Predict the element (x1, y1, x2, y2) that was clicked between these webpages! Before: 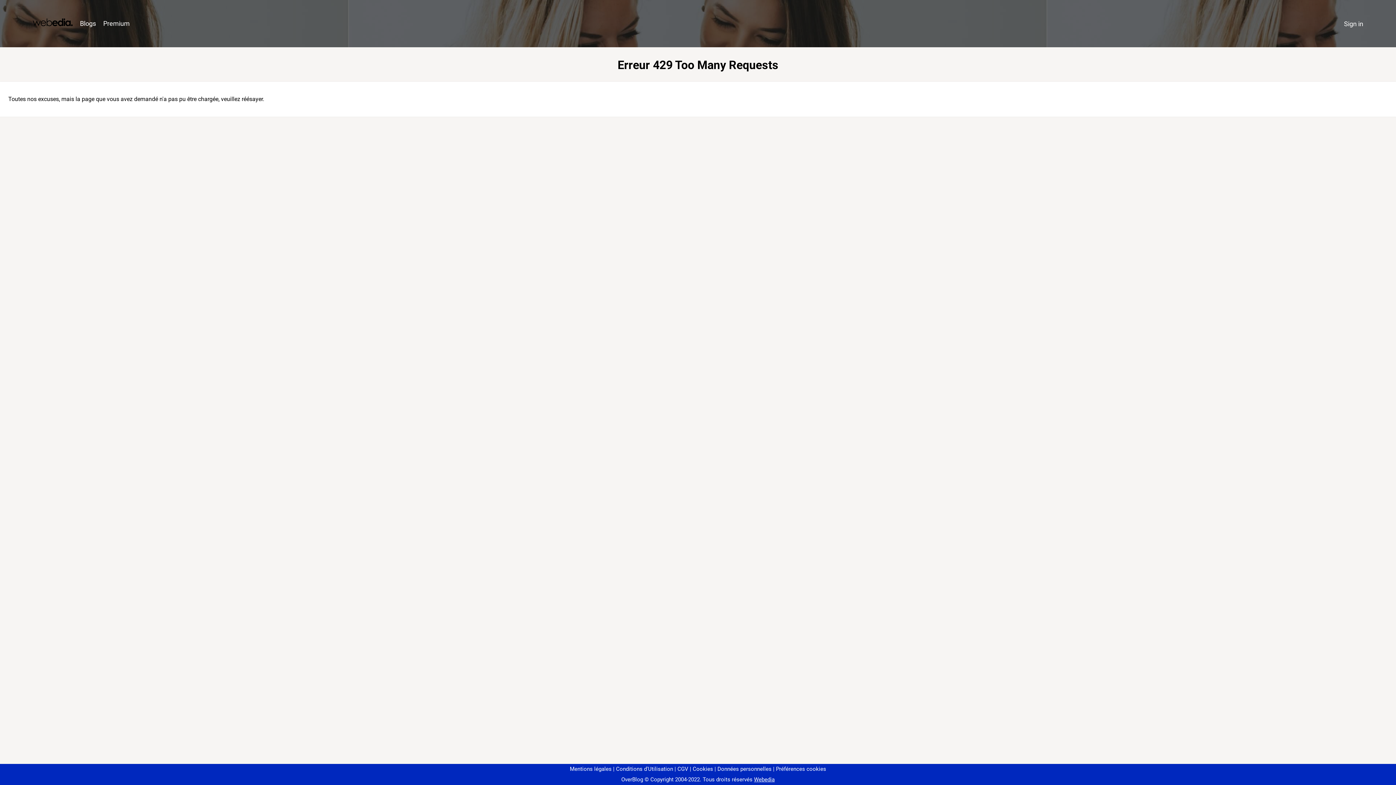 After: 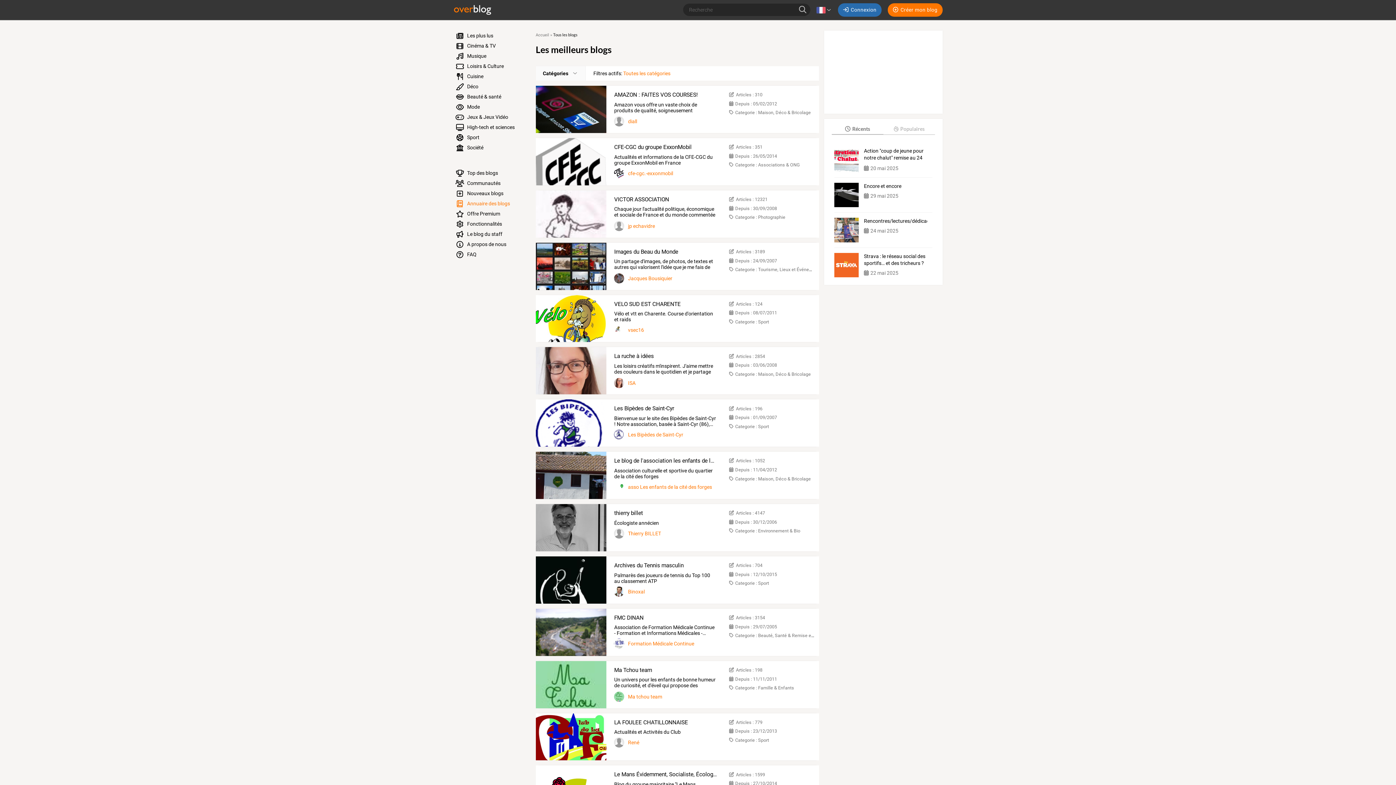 Action: bbox: (76, 16, 99, 31) label: Blogs